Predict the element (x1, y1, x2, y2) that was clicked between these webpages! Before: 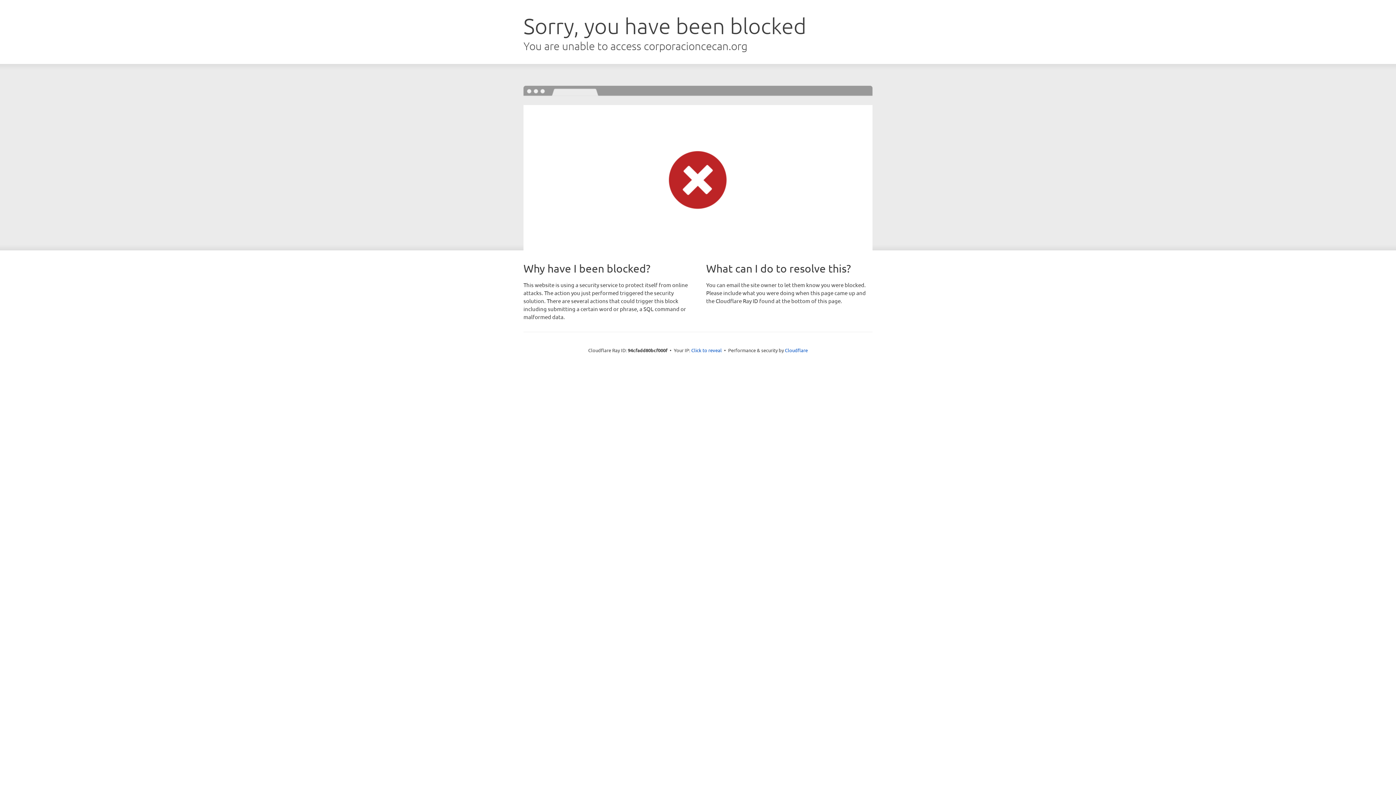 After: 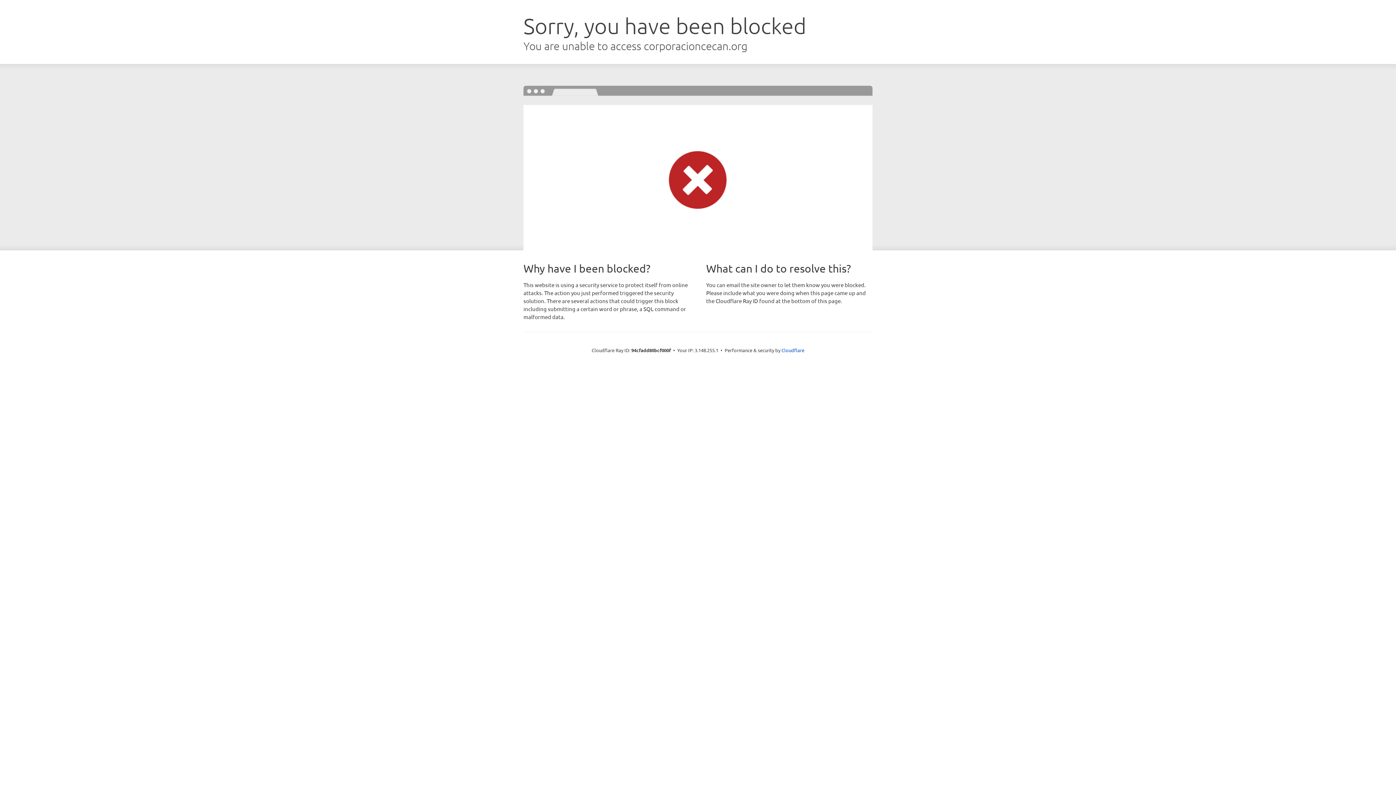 Action: label: Click to reveal bbox: (691, 346, 722, 353)